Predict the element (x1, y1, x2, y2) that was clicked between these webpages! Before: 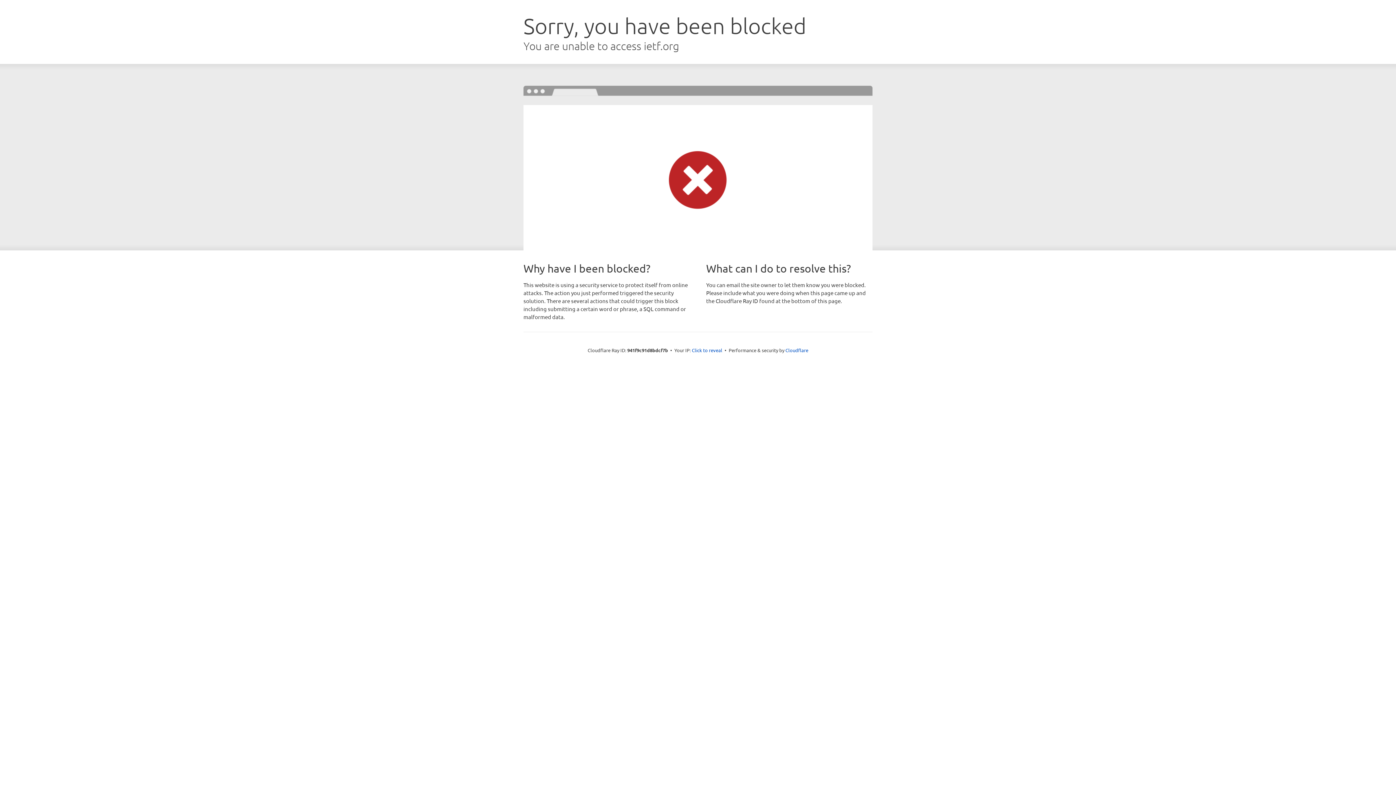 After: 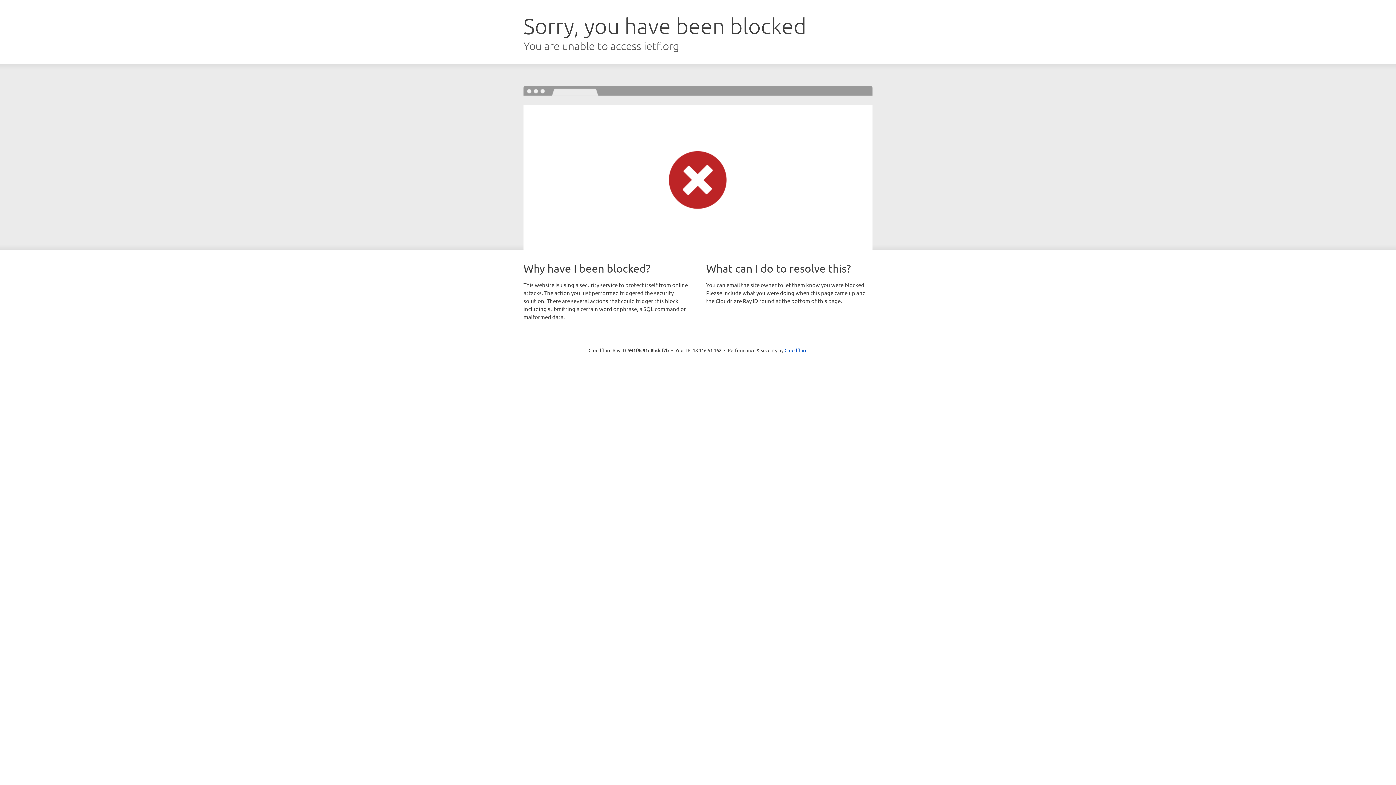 Action: bbox: (692, 346, 722, 353) label: Click to reveal